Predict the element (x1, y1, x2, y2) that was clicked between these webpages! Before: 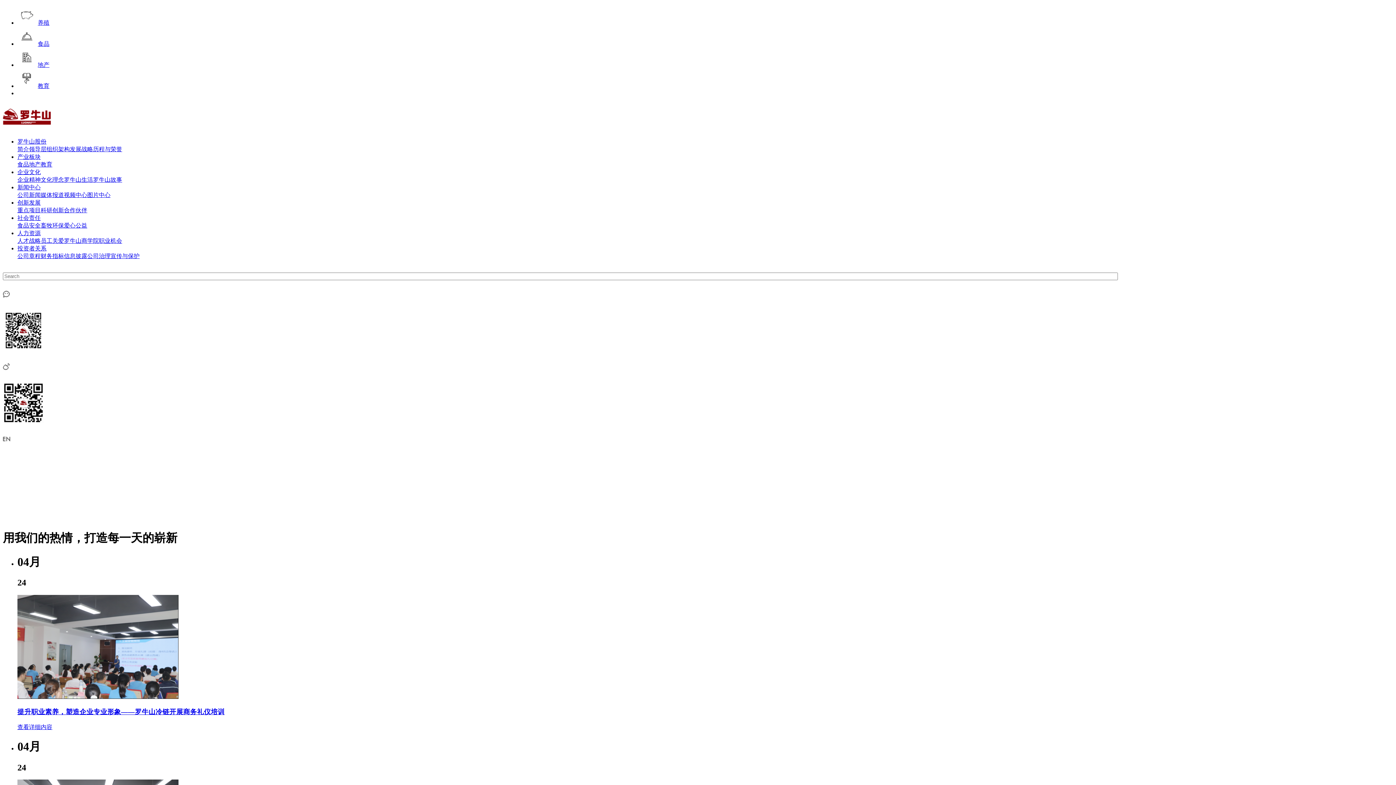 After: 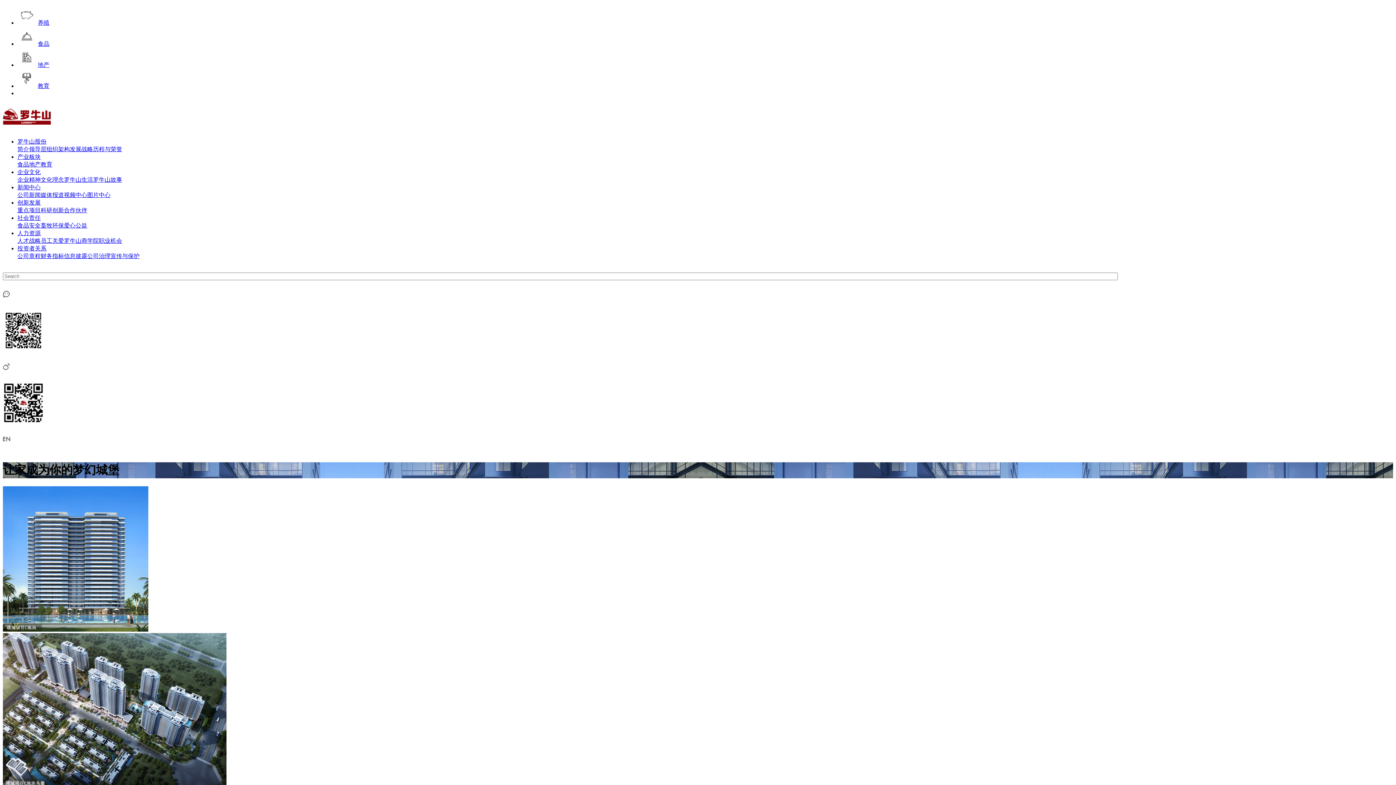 Action: label: 地产 bbox: (29, 161, 40, 167)